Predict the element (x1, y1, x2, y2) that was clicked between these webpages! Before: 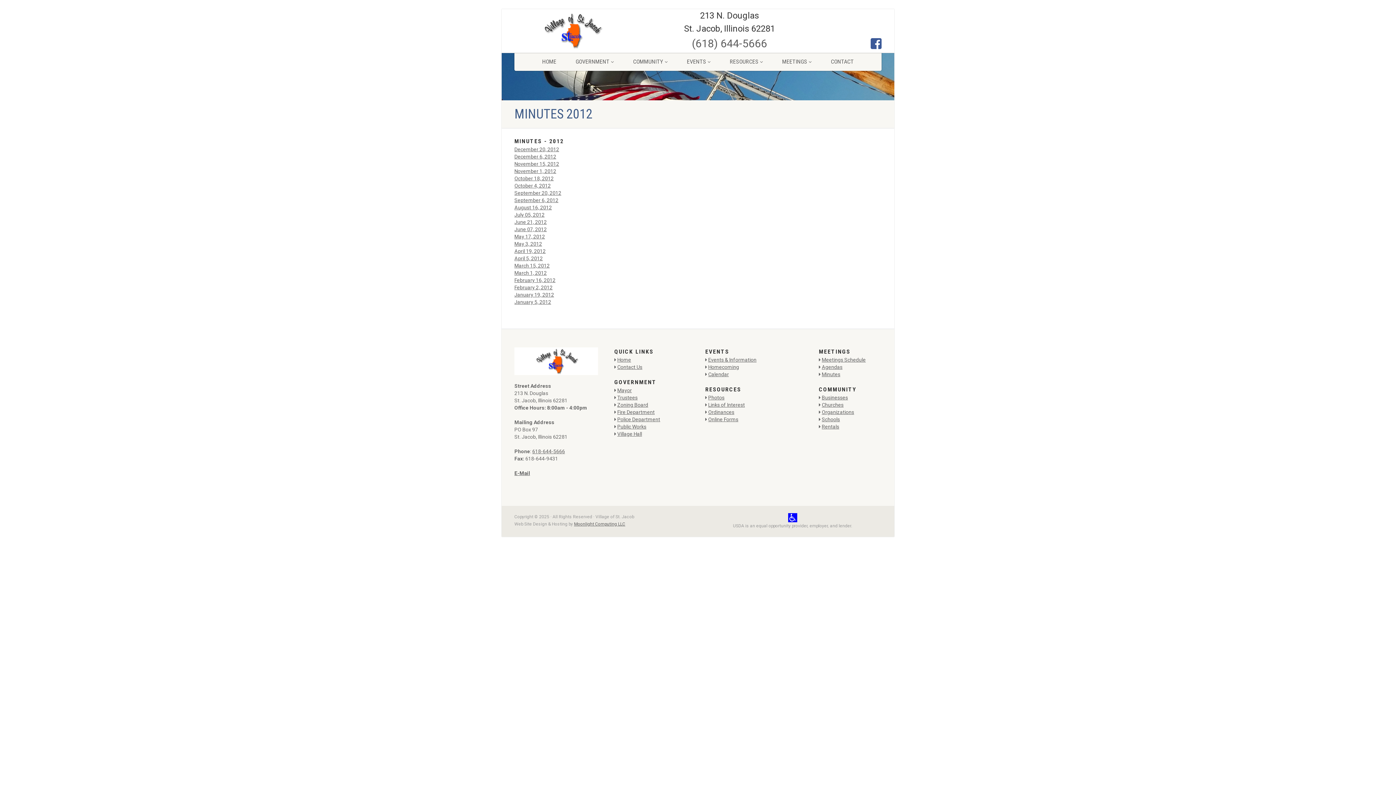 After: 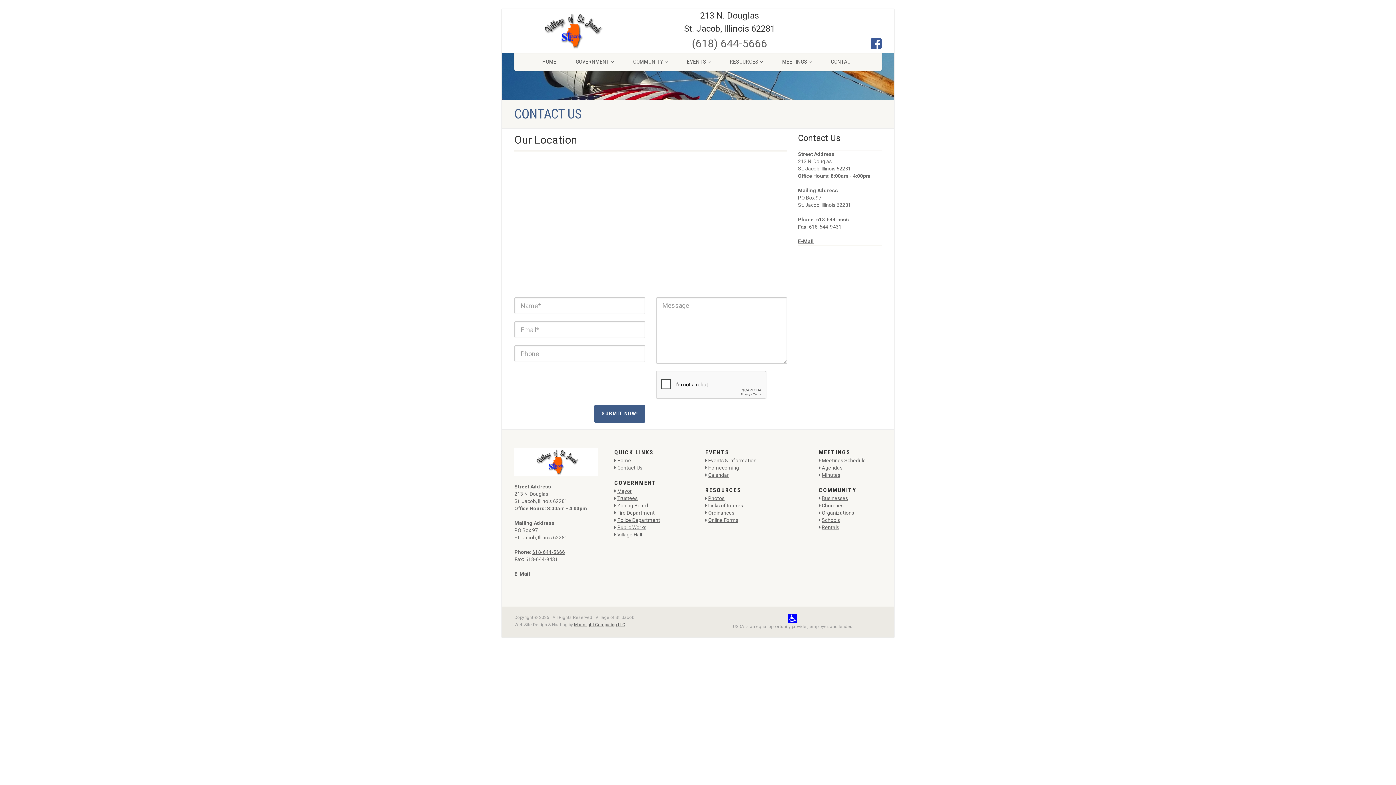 Action: label: CONTACT bbox: (822, 52, 863, 70)